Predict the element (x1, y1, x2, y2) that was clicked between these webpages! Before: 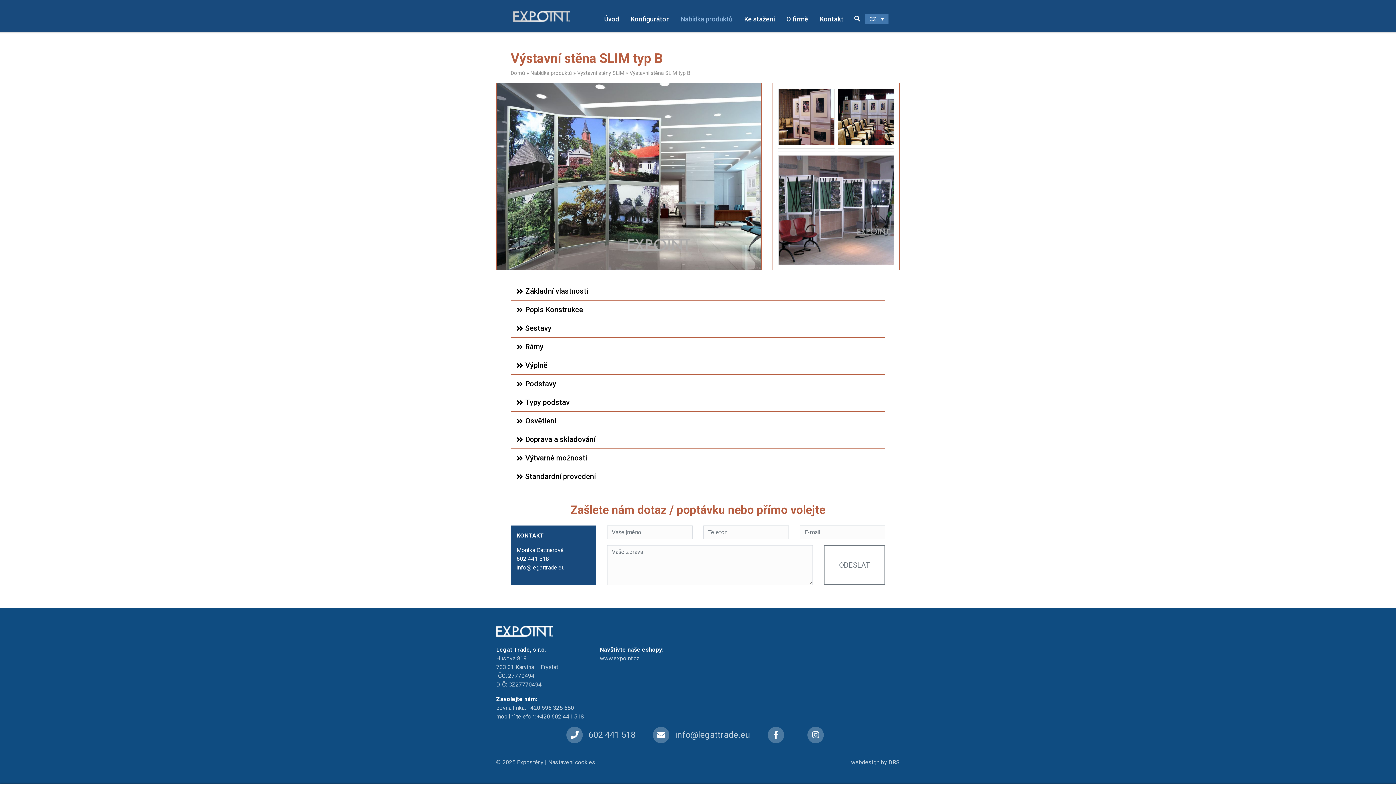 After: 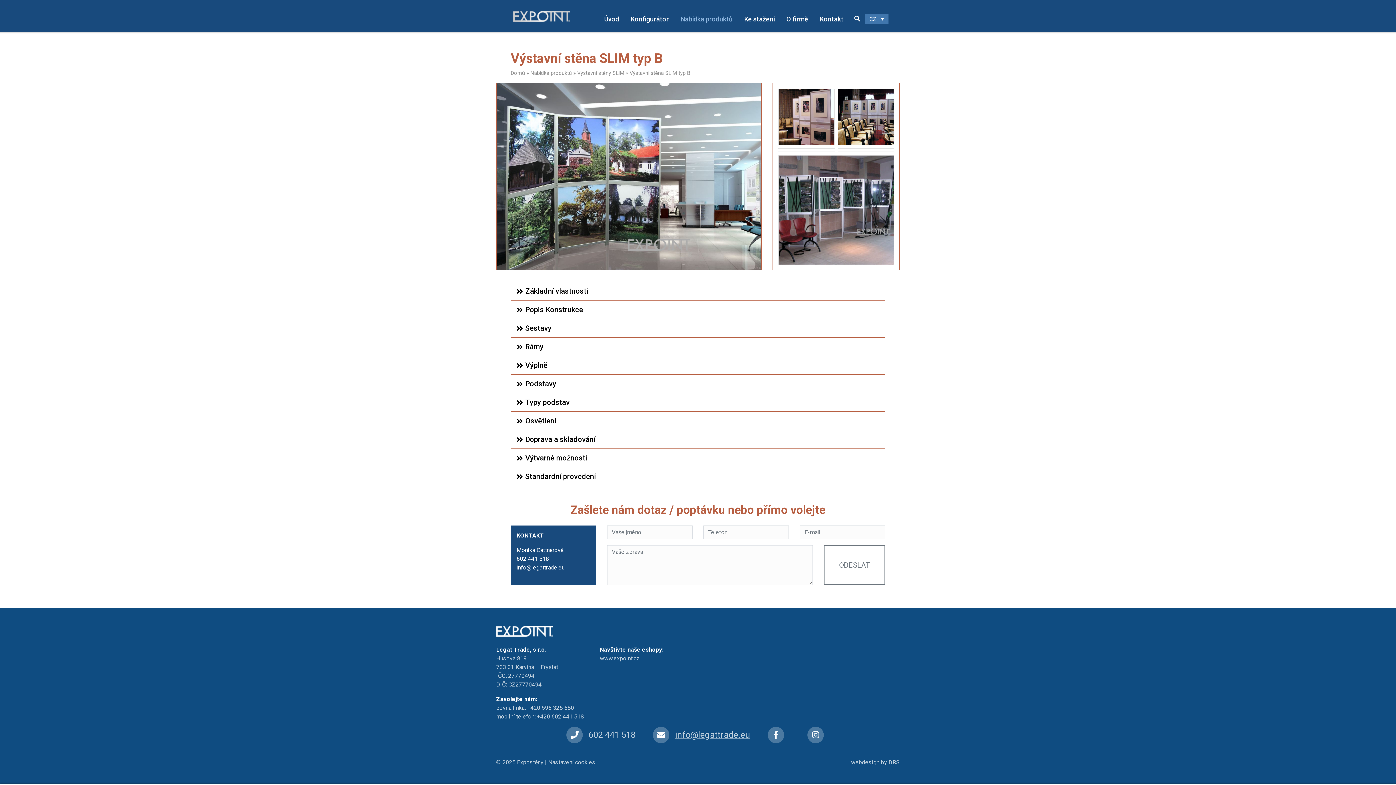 Action: label: info@legattrade.eu bbox: (675, 730, 750, 740)